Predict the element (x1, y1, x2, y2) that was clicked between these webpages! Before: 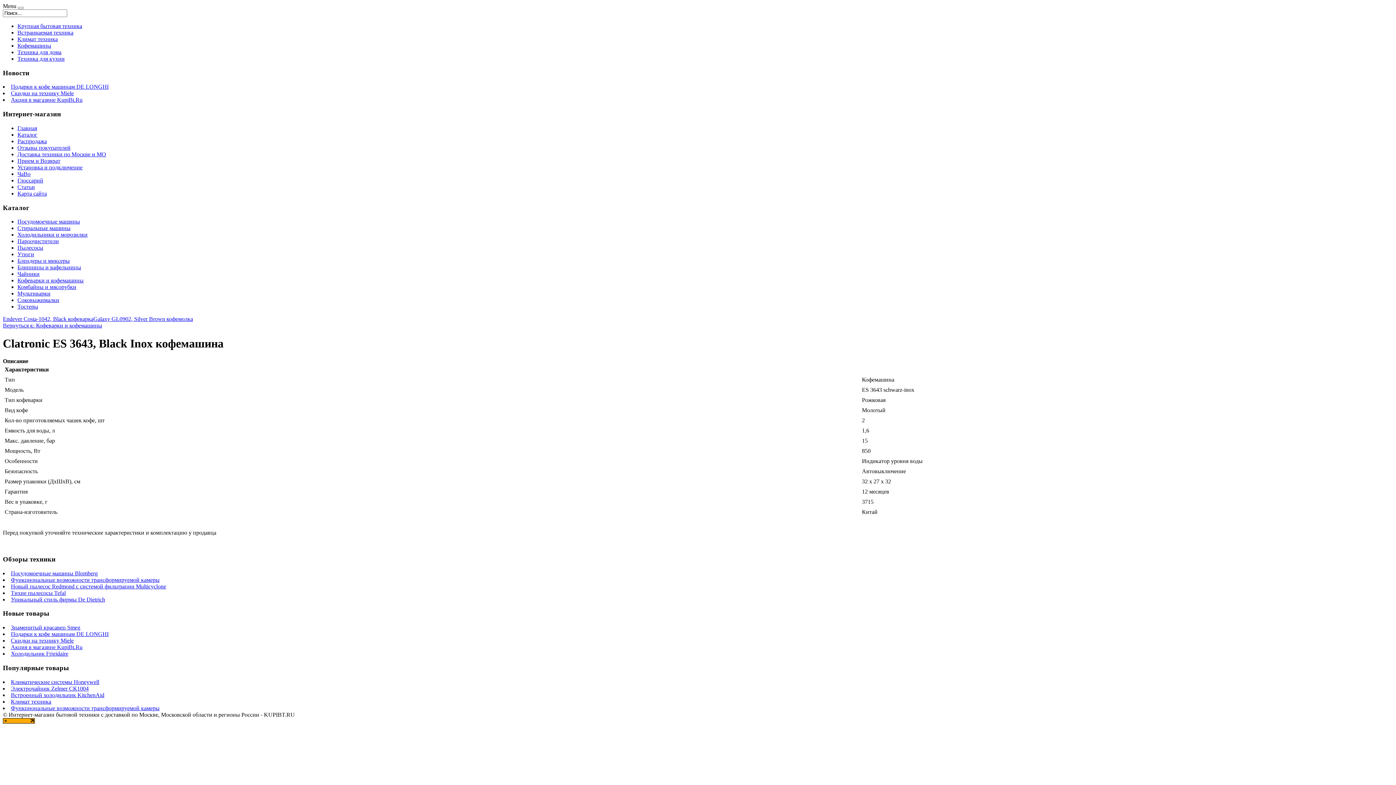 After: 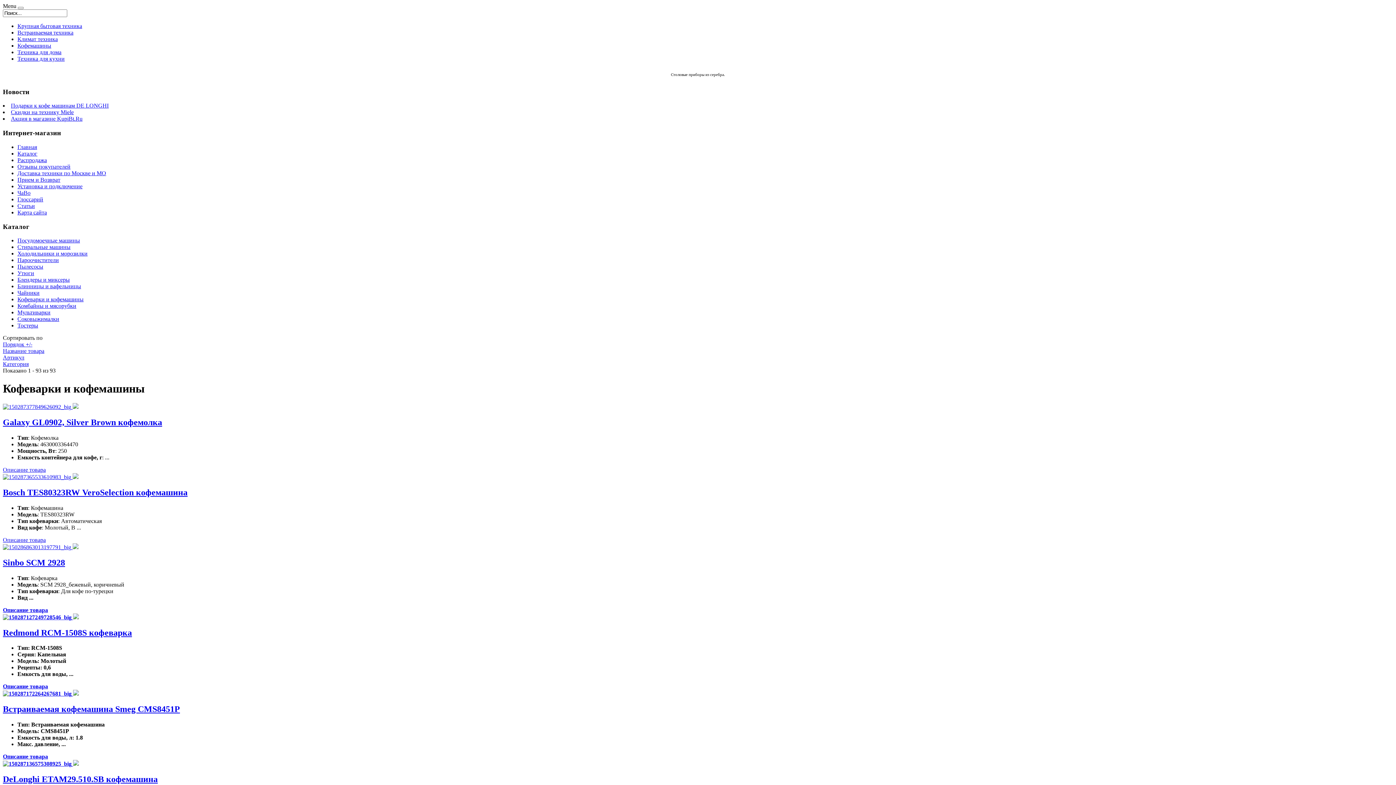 Action: label: Кофеварки и кофемашины bbox: (17, 277, 83, 283)